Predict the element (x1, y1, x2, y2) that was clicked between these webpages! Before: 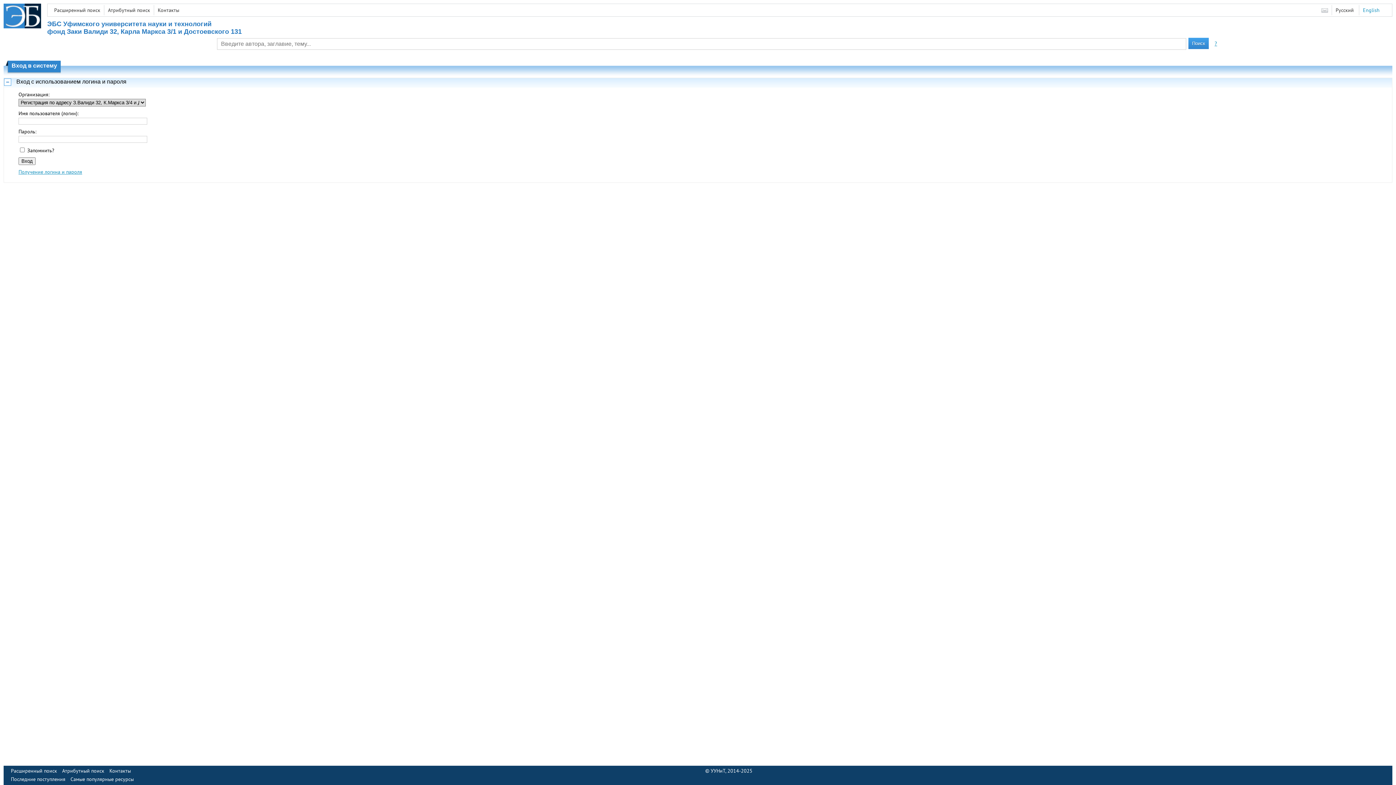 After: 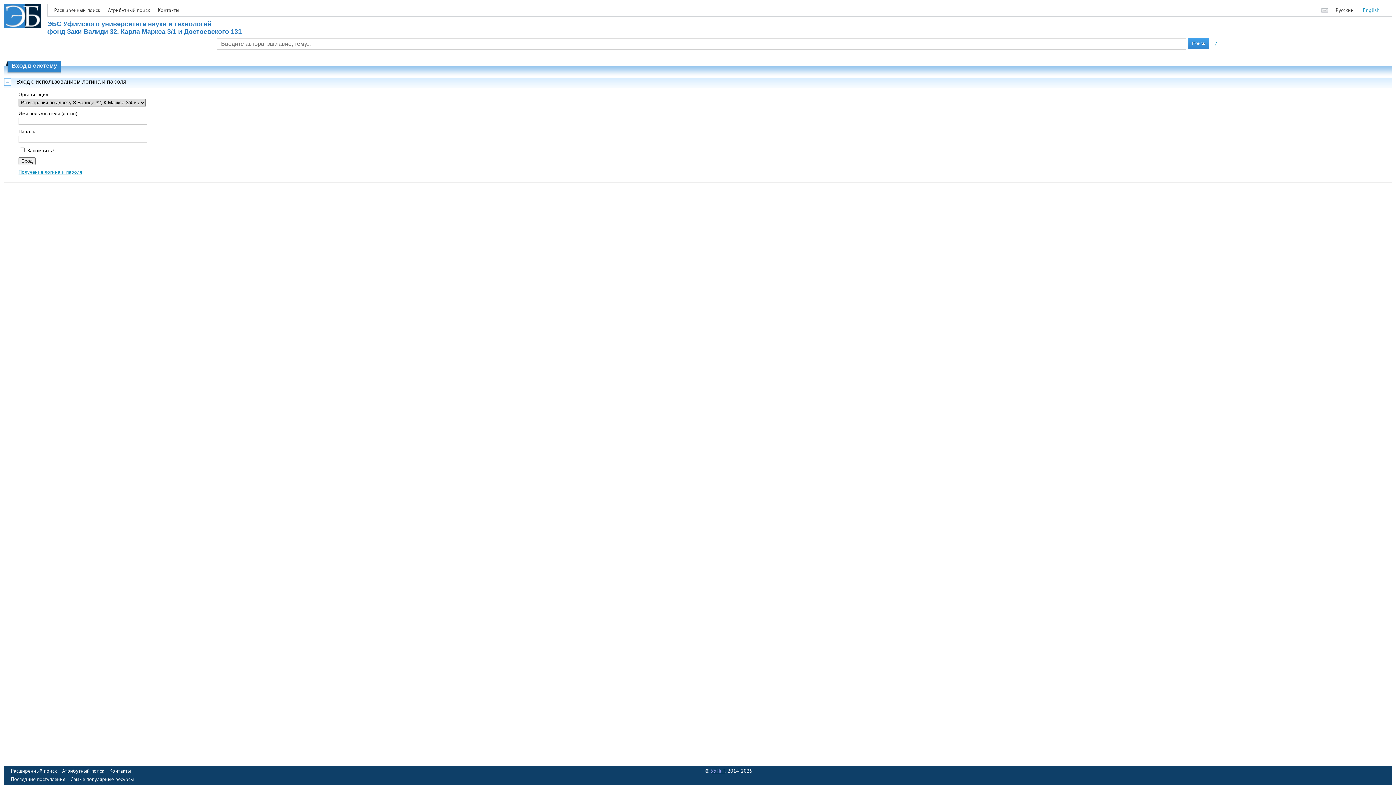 Action: bbox: (710, 768, 725, 774) label: УУНиТ